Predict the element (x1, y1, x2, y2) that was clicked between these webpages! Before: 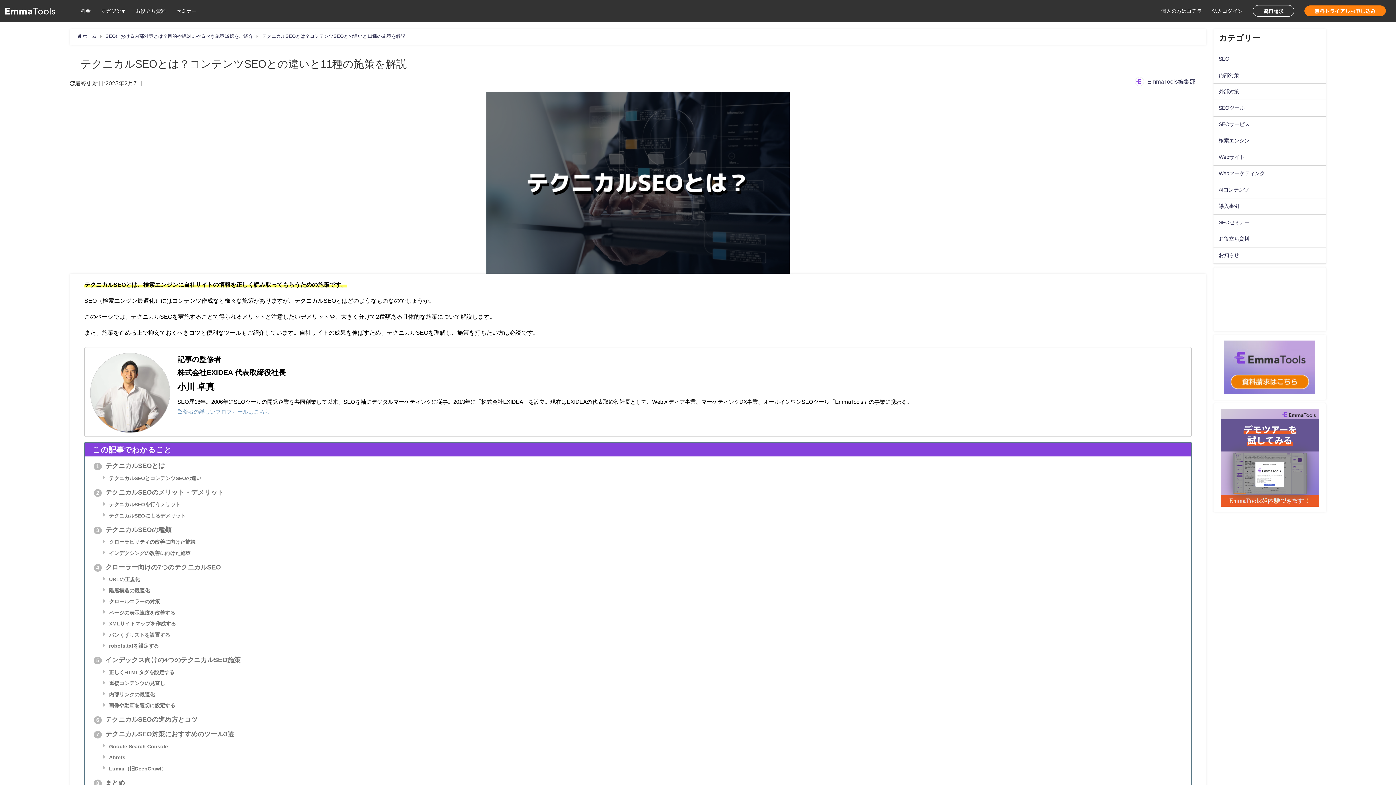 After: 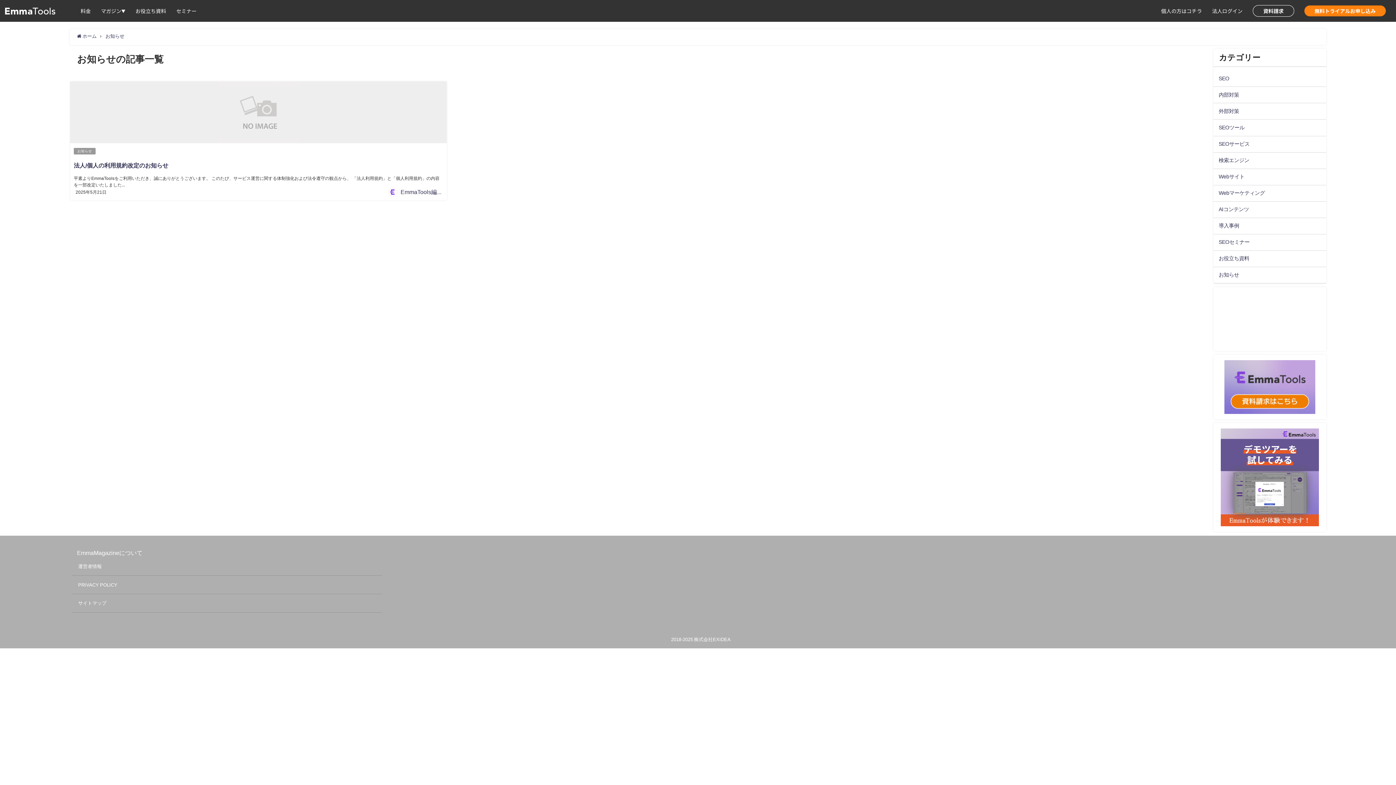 Action: bbox: (1213, 247, 1326, 263) label: お知らせ